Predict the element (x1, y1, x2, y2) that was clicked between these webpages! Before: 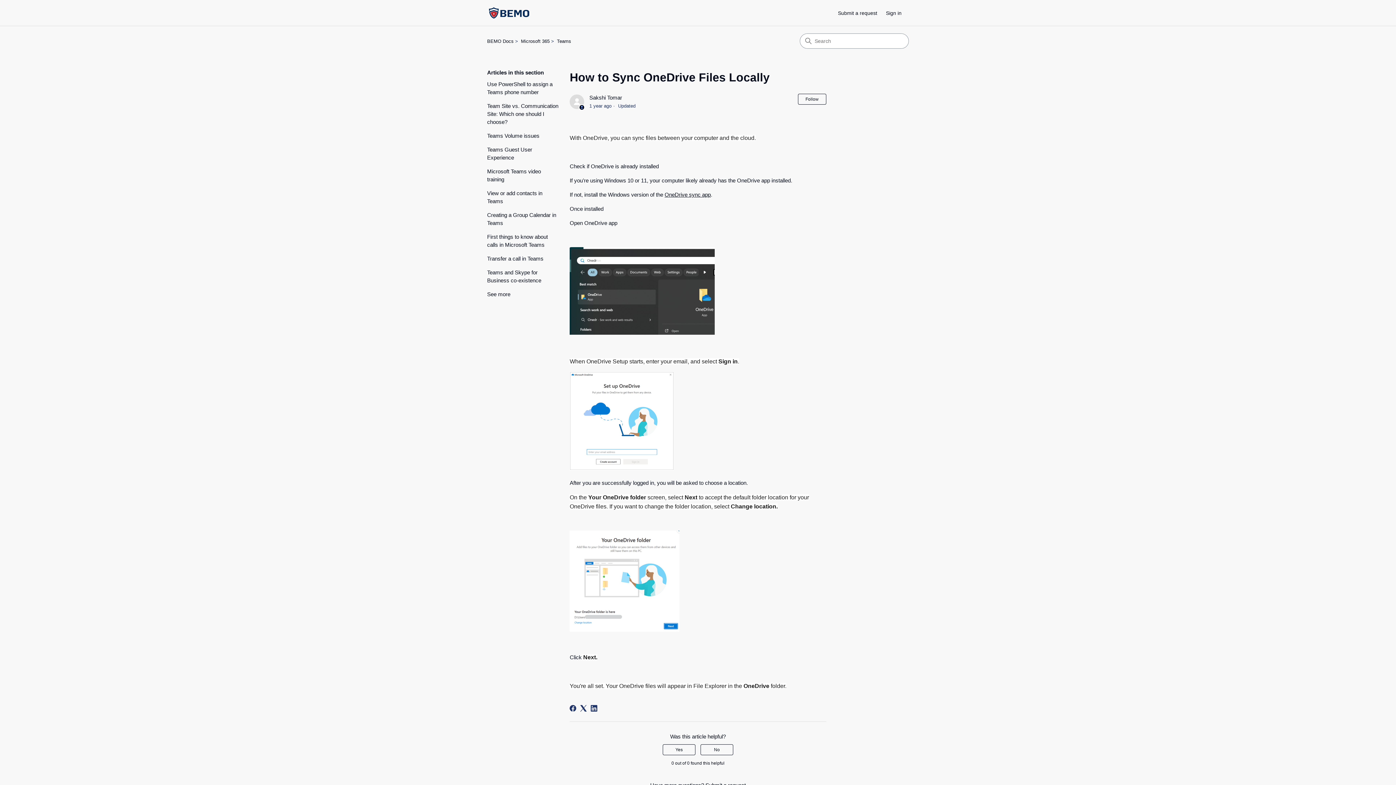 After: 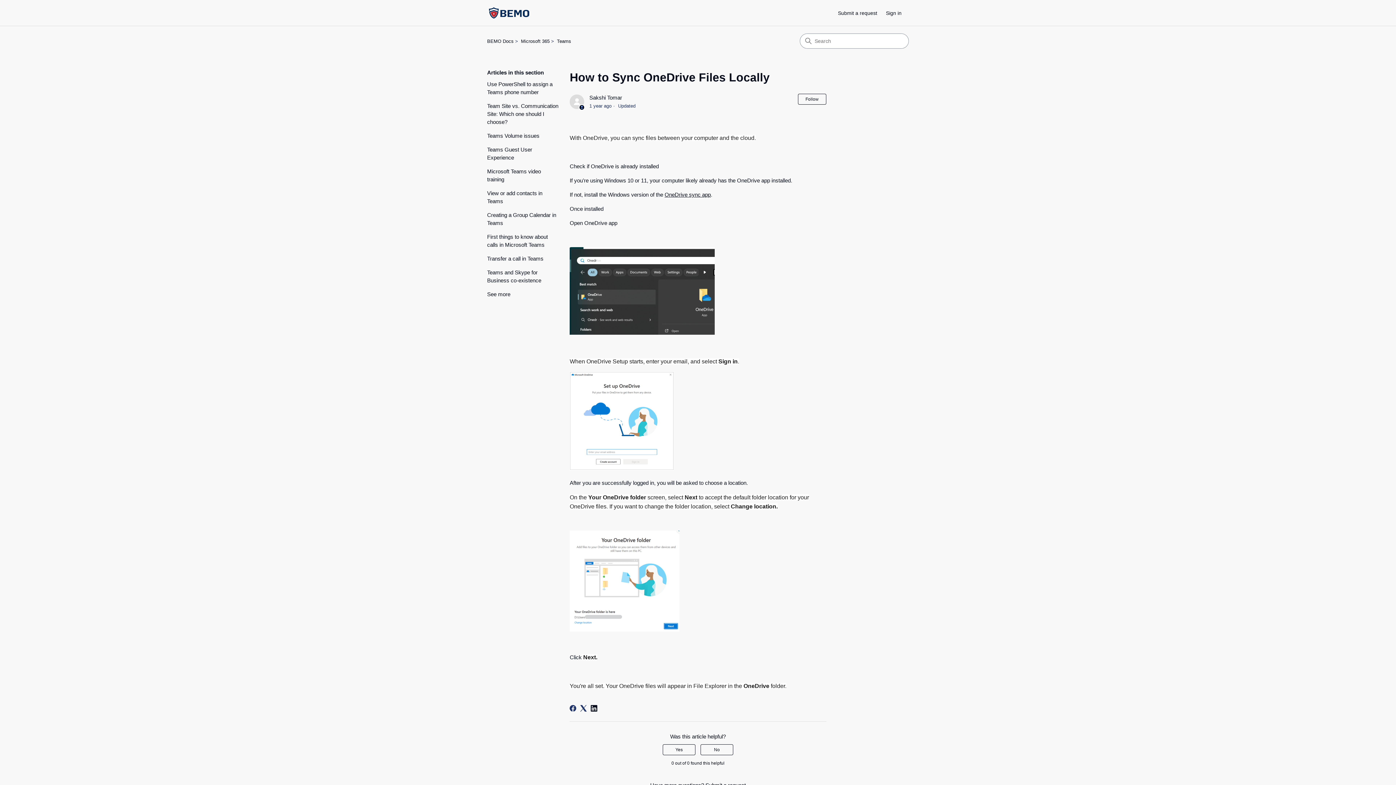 Action: bbox: (590, 705, 597, 711) label: LinkedIn